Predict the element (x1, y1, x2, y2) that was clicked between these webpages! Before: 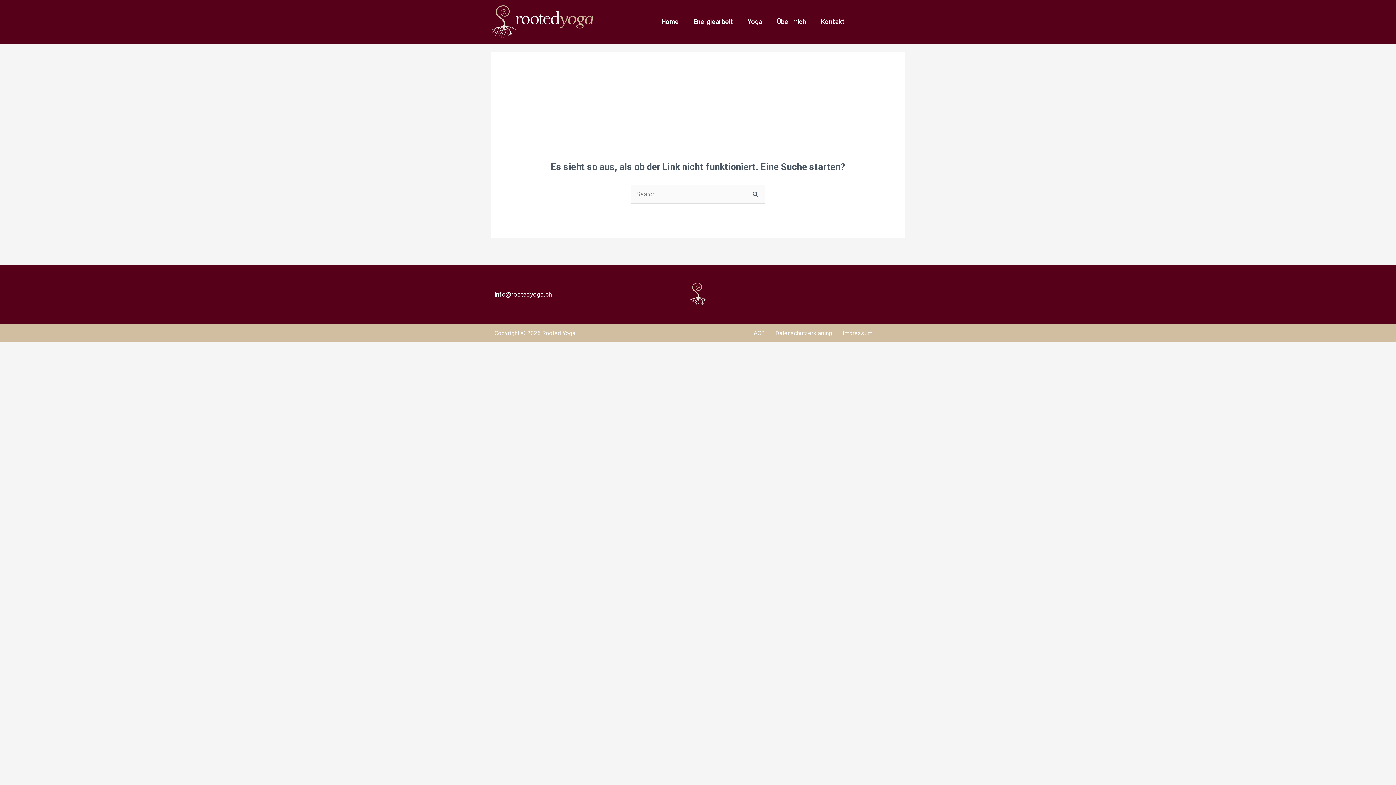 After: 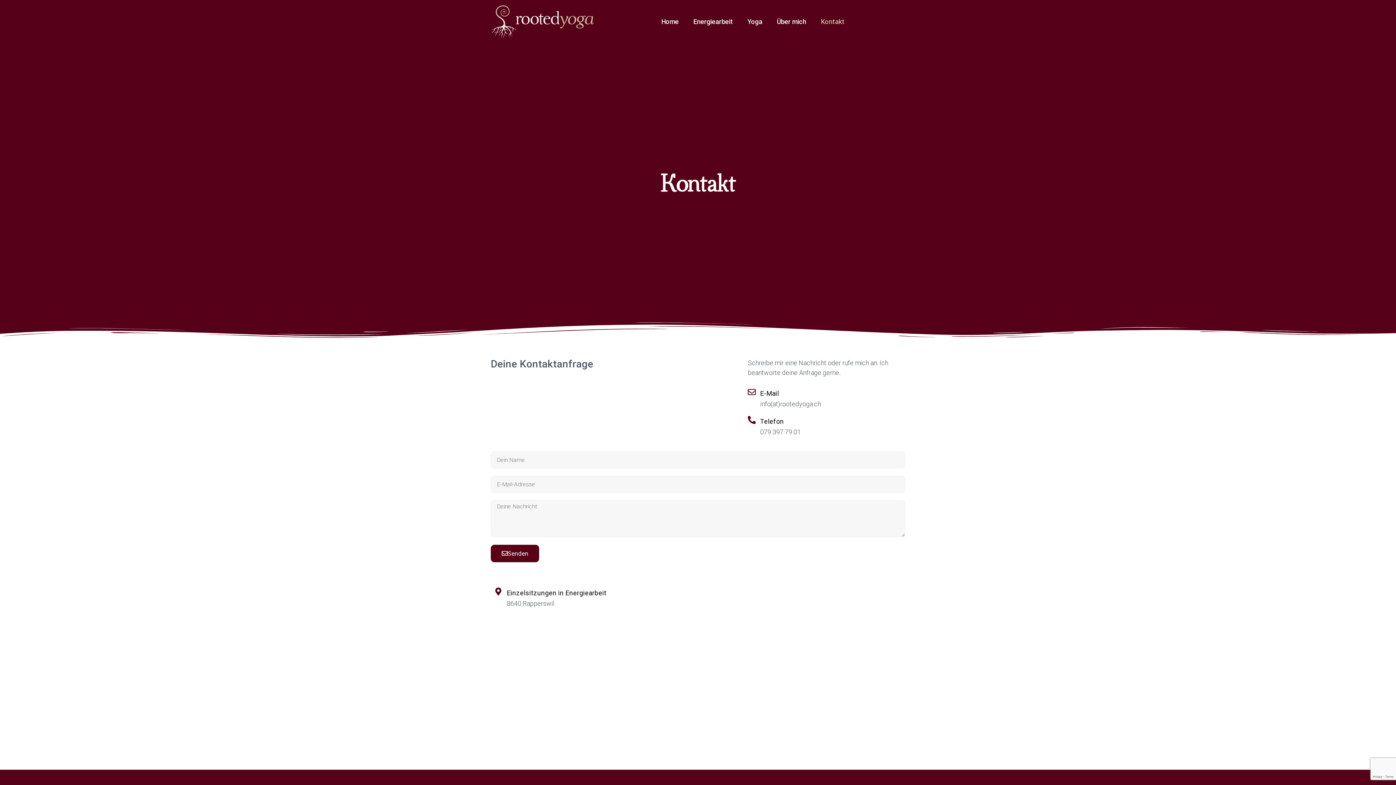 Action: label: Kontakt bbox: (813, 13, 851, 30)